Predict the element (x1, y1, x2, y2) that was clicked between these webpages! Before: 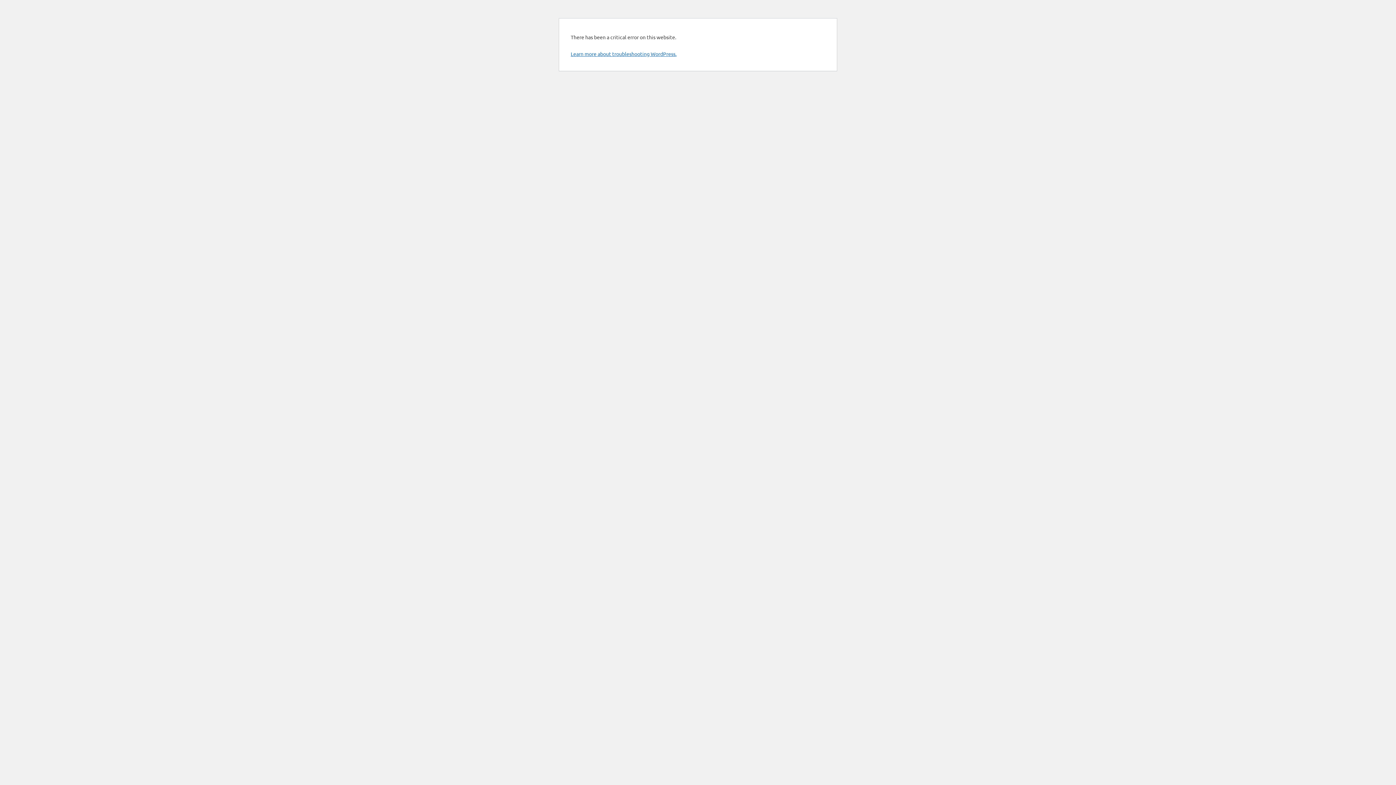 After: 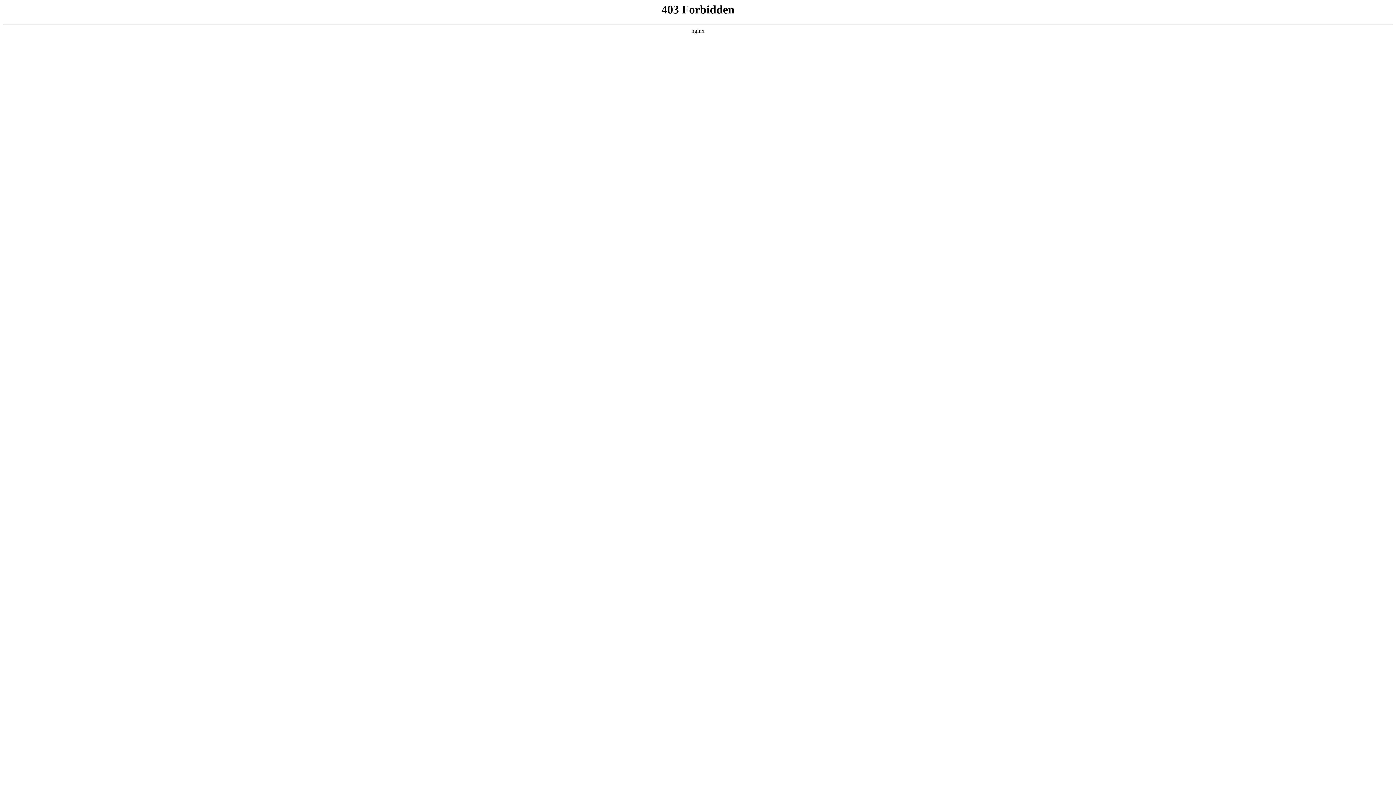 Action: bbox: (570, 50, 676, 57) label: Learn more about troubleshooting WordPress.